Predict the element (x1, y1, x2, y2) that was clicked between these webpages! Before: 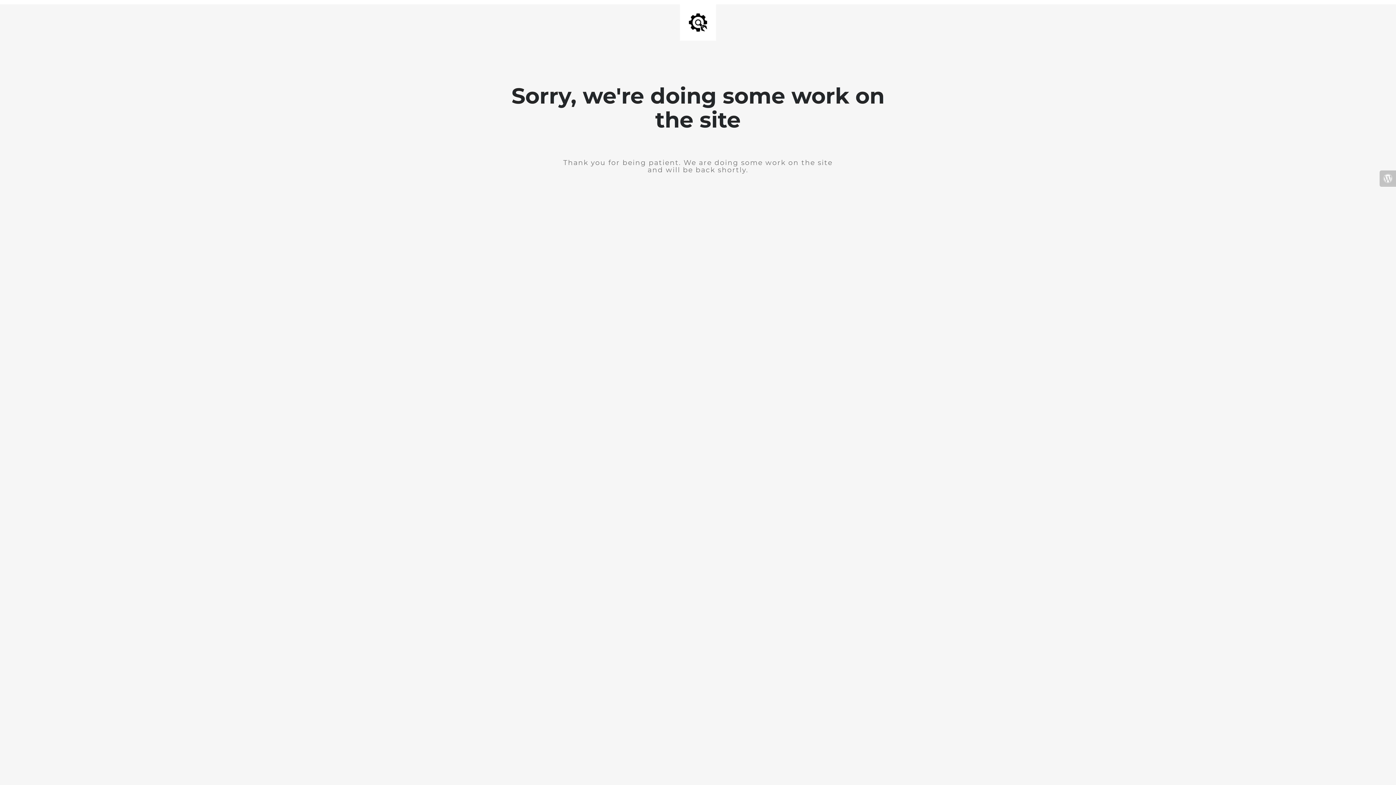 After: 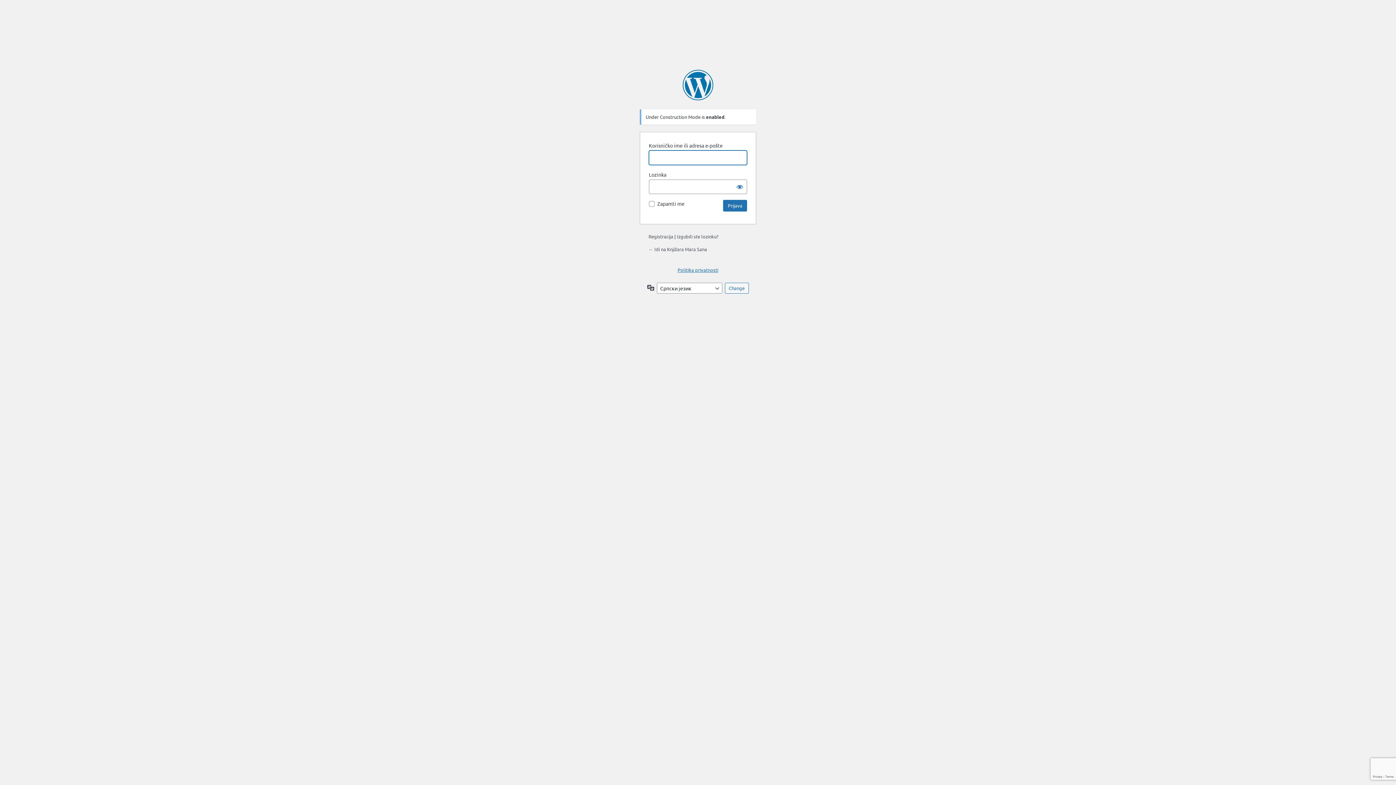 Action: bbox: (1380, 170, 1396, 186)